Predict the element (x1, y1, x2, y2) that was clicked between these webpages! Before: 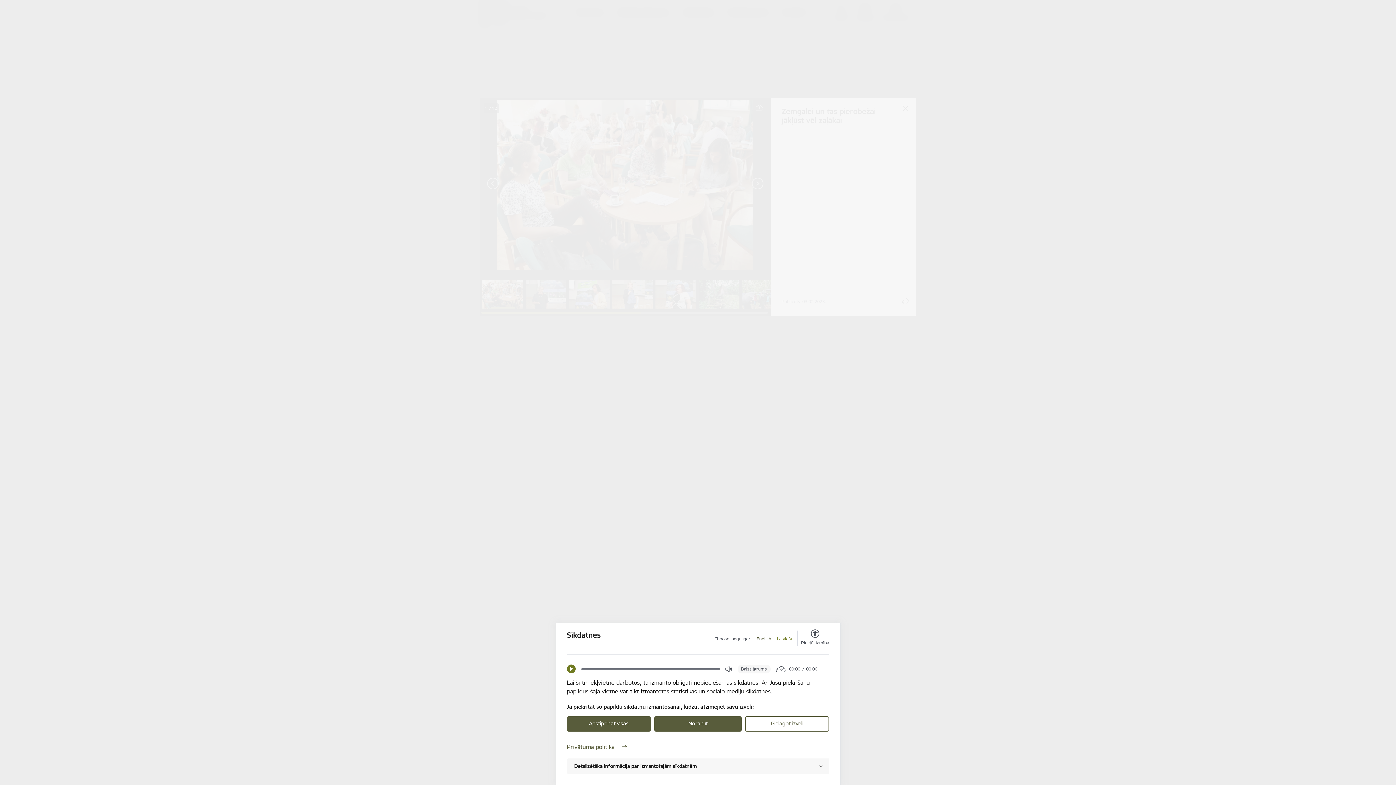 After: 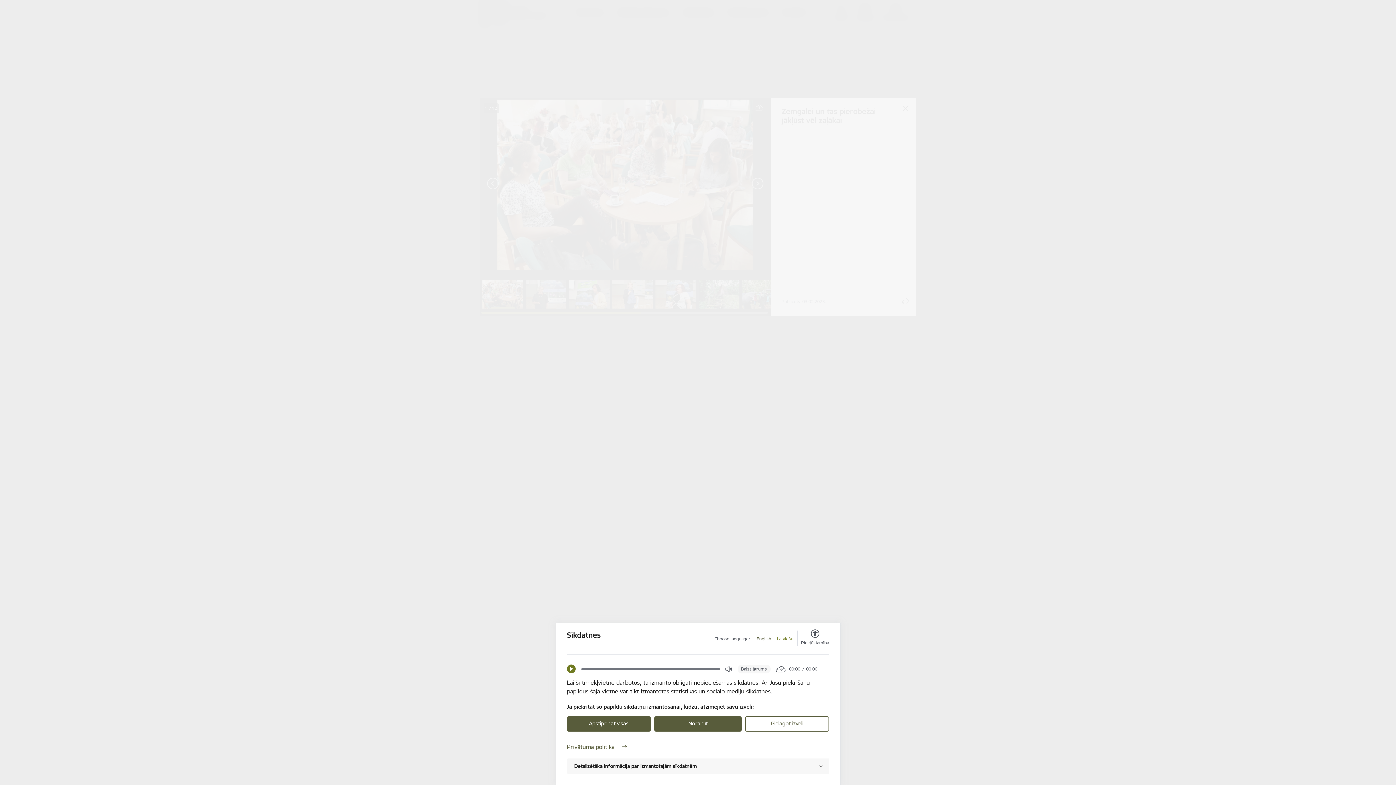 Action: bbox: (801, 630, 829, 646) label: Piekļūstamība